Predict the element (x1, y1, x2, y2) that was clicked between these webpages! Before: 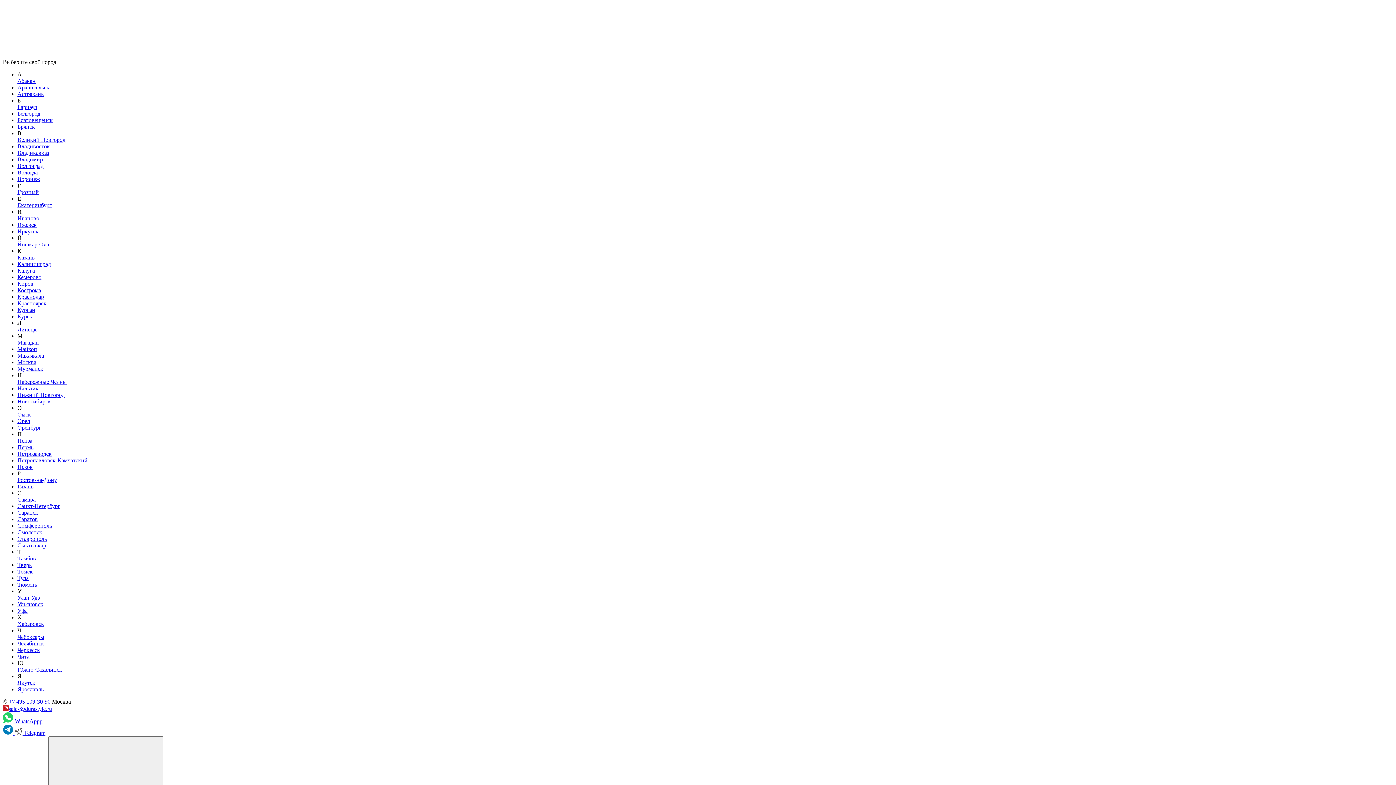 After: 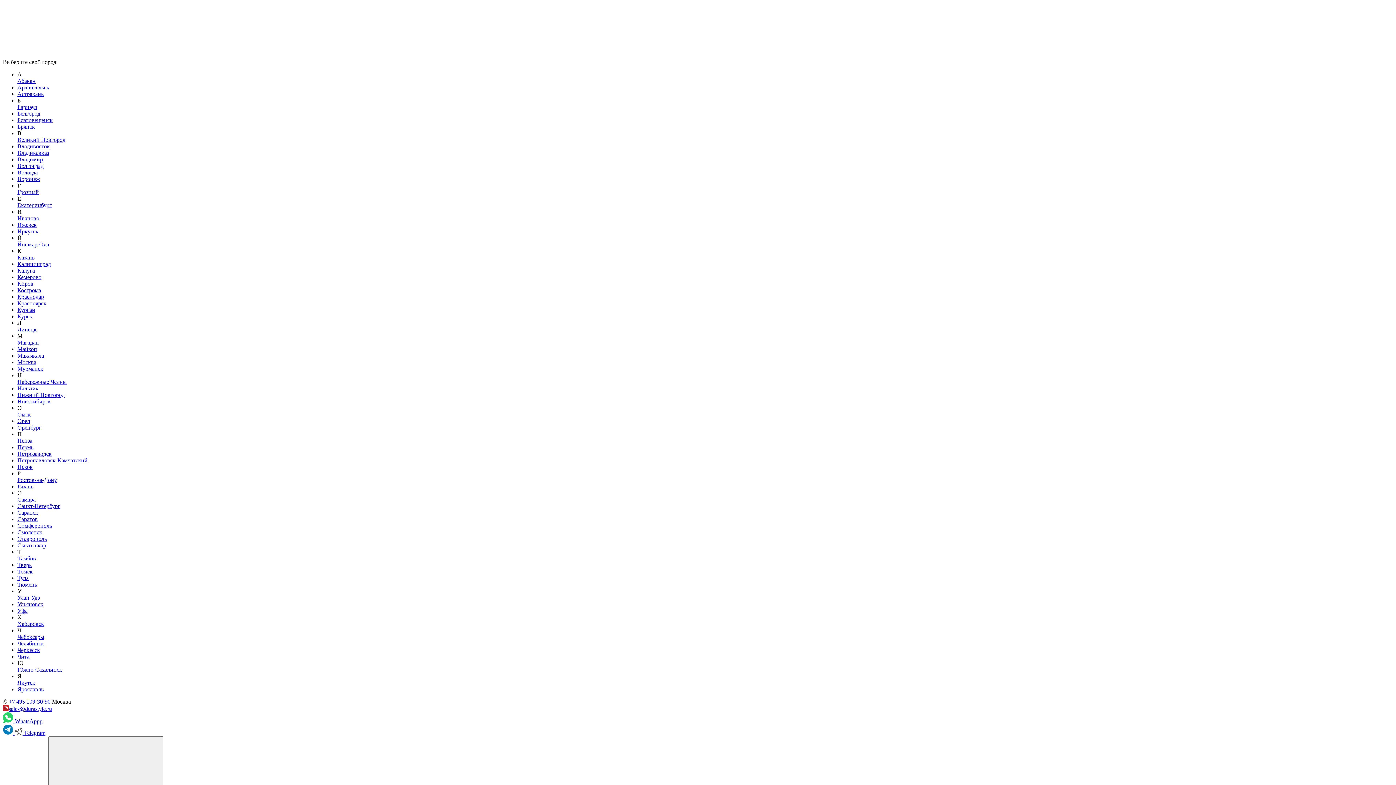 Action: label: sales@durastyle.ru bbox: (8, 706, 52, 712)